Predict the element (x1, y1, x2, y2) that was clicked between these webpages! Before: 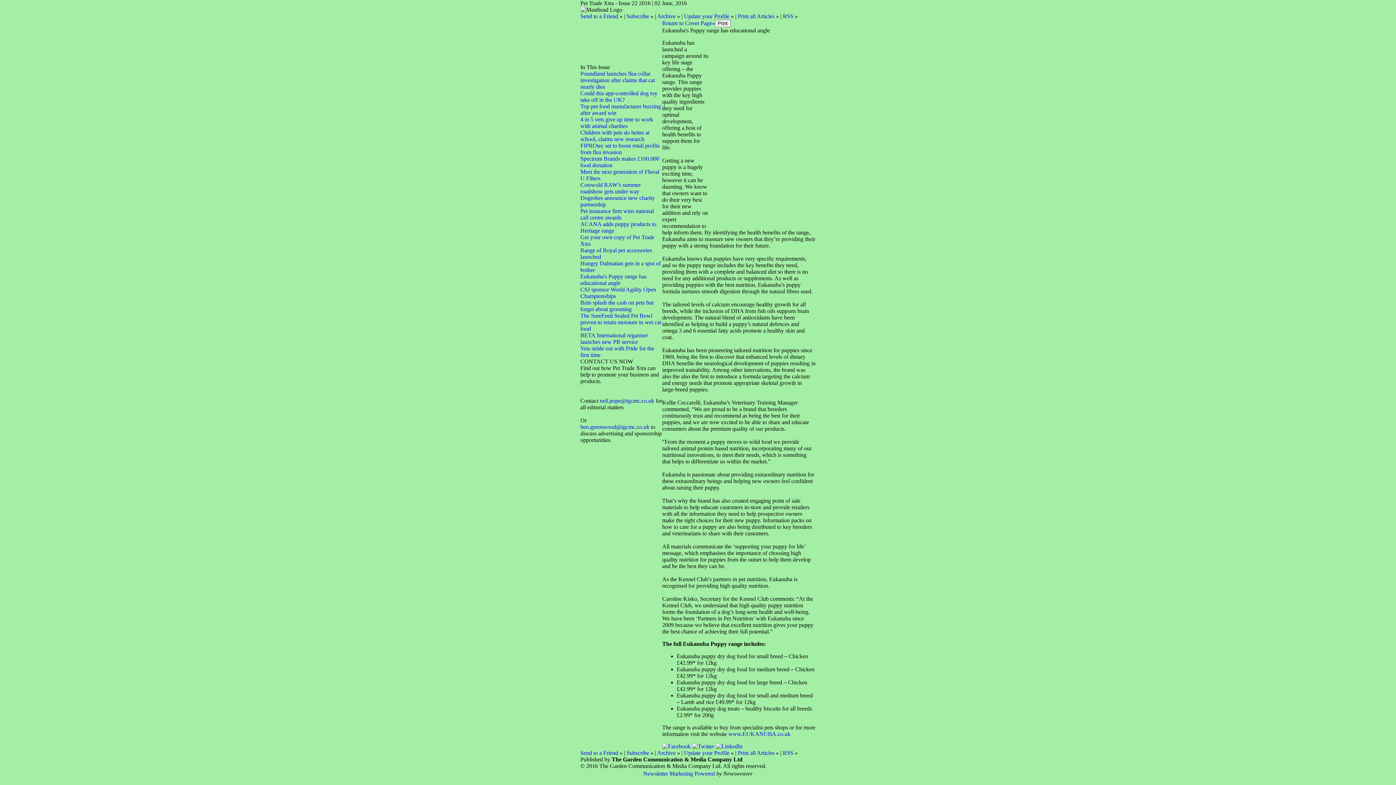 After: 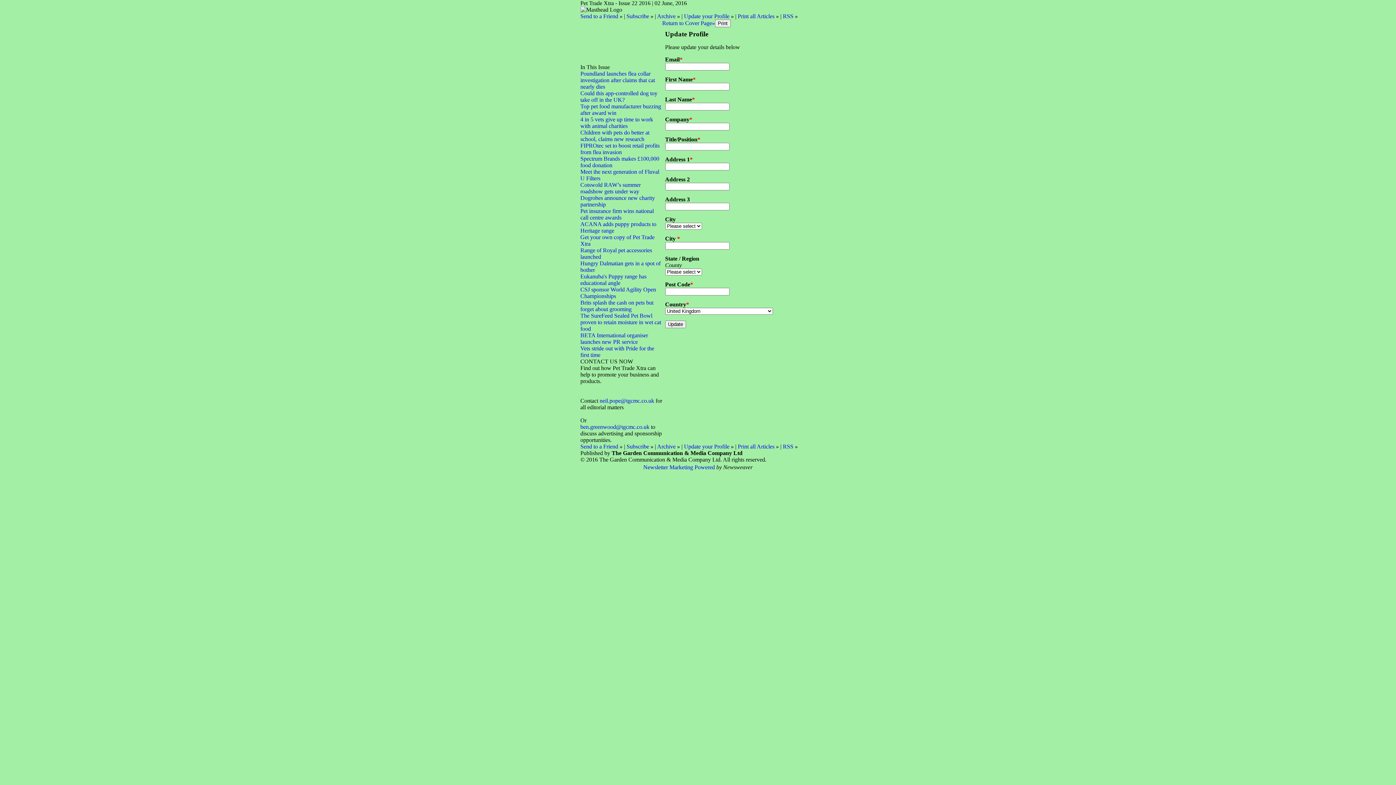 Action: bbox: (684, 750, 729, 756) label: Update your Profile